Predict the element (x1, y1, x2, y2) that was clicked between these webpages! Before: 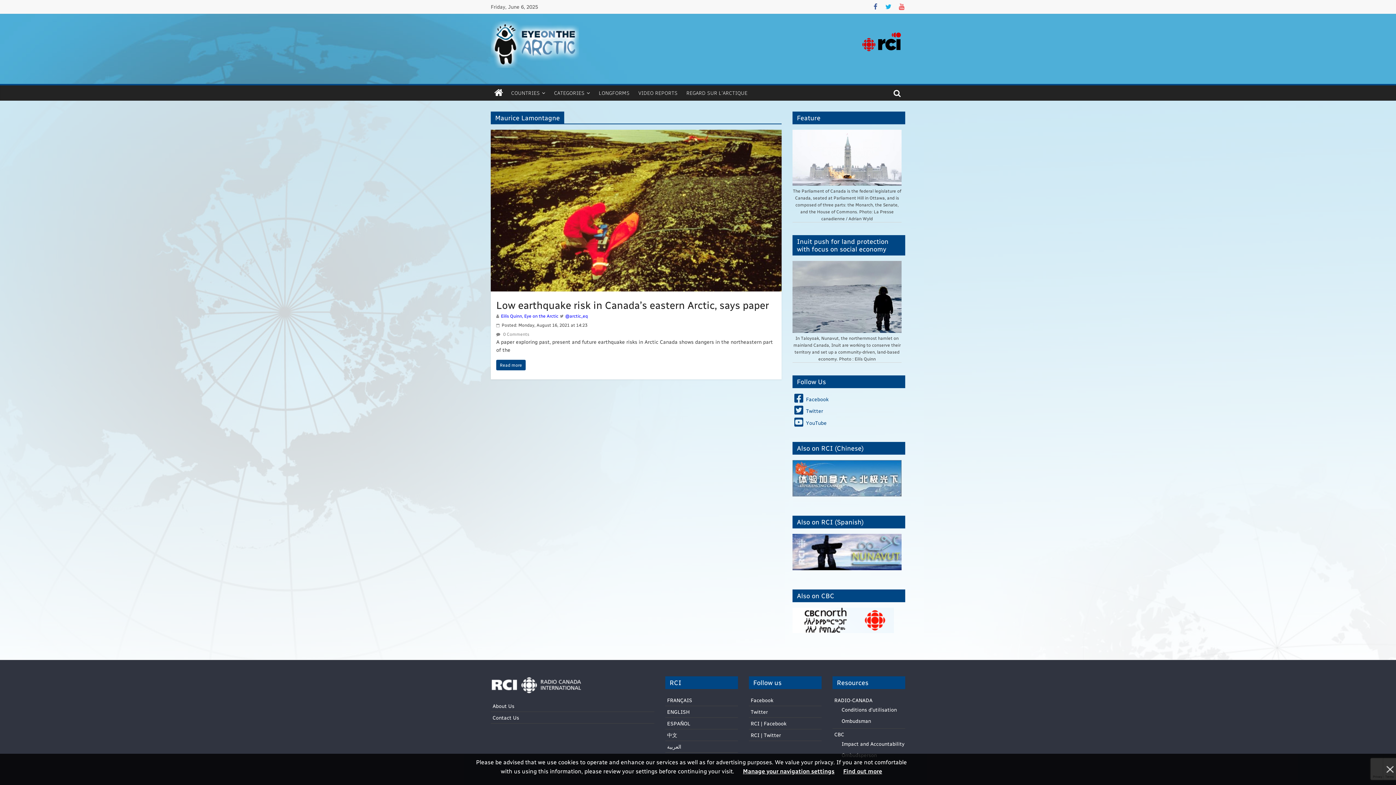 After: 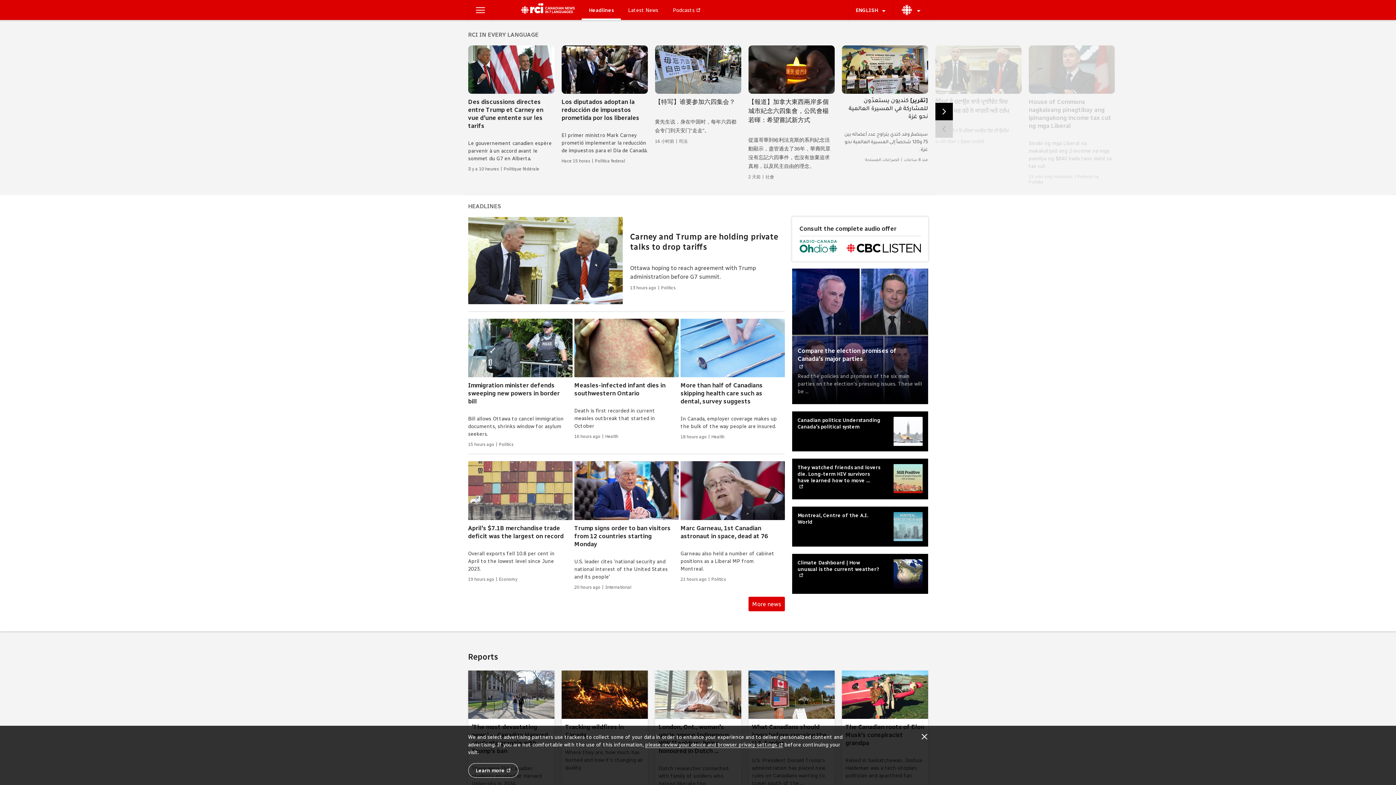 Action: bbox: (490, 676, 581, 683)